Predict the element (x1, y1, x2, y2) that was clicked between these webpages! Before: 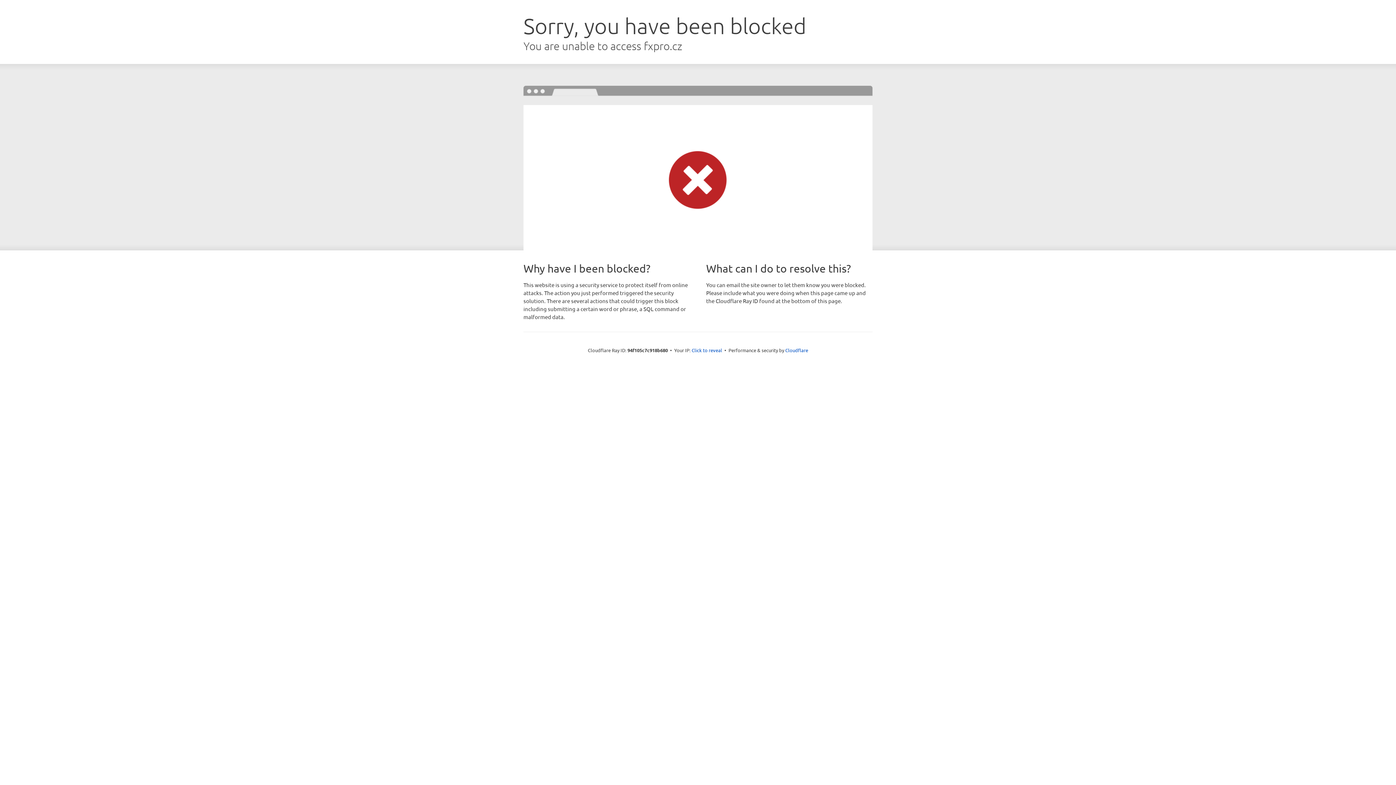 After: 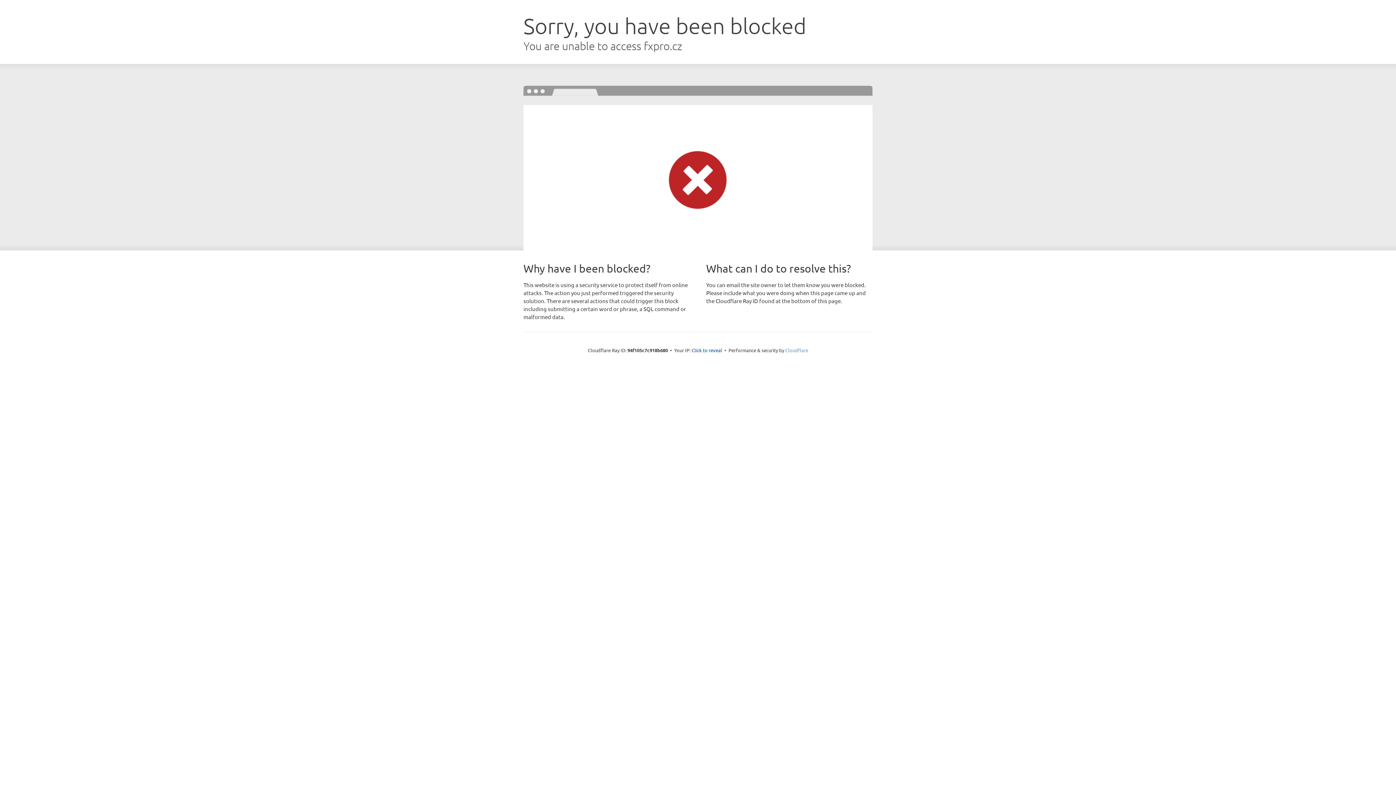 Action: bbox: (785, 347, 808, 353) label: Cloudflare